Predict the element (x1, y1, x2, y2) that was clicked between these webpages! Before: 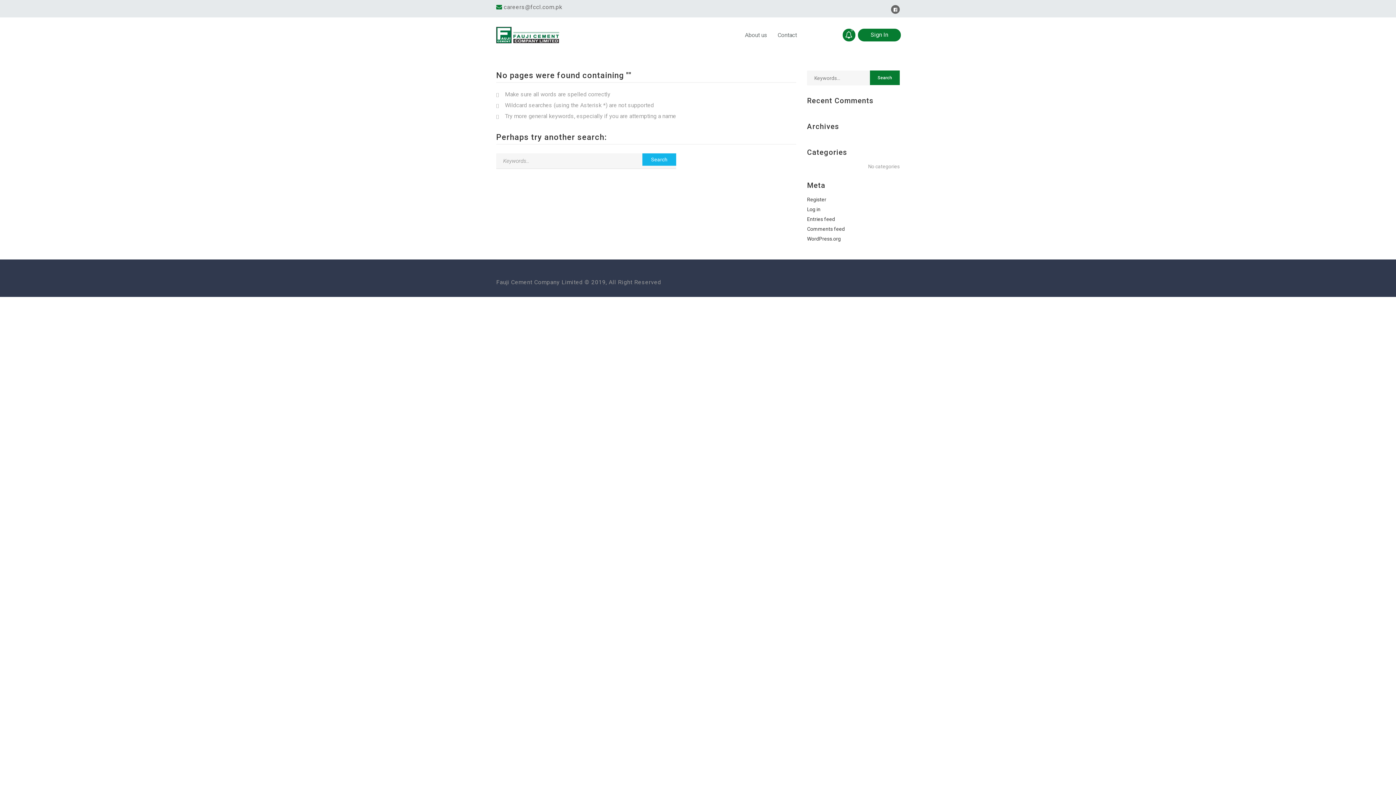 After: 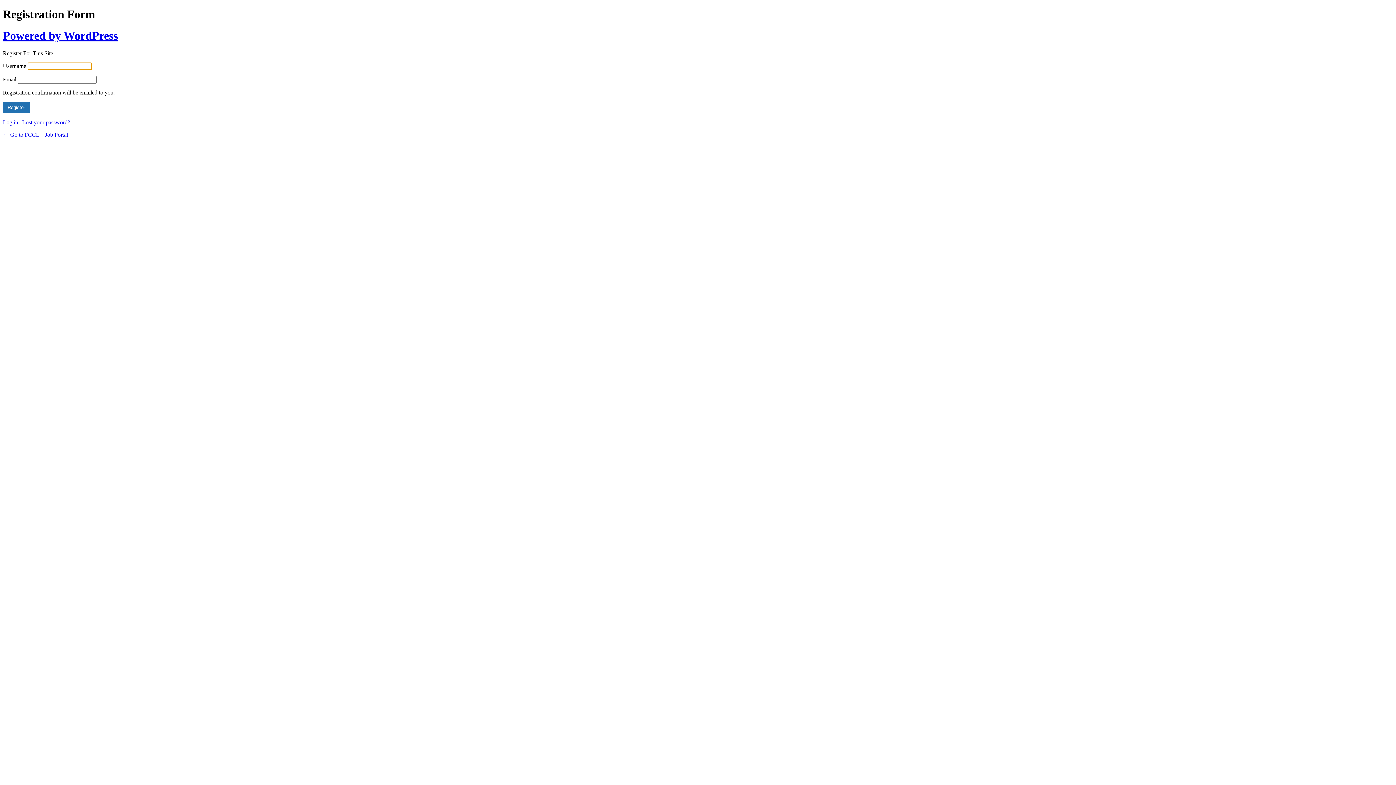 Action: label: Register bbox: (807, 196, 826, 202)